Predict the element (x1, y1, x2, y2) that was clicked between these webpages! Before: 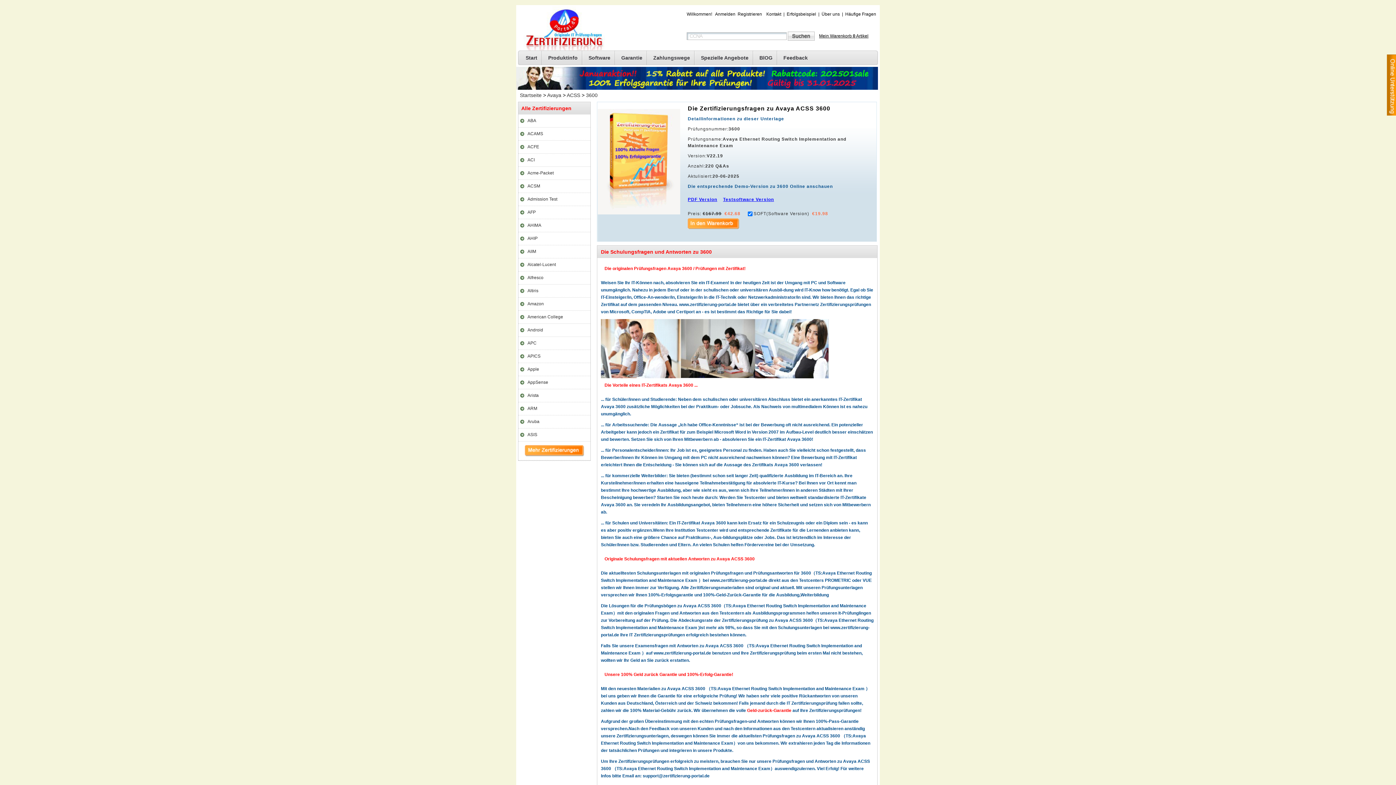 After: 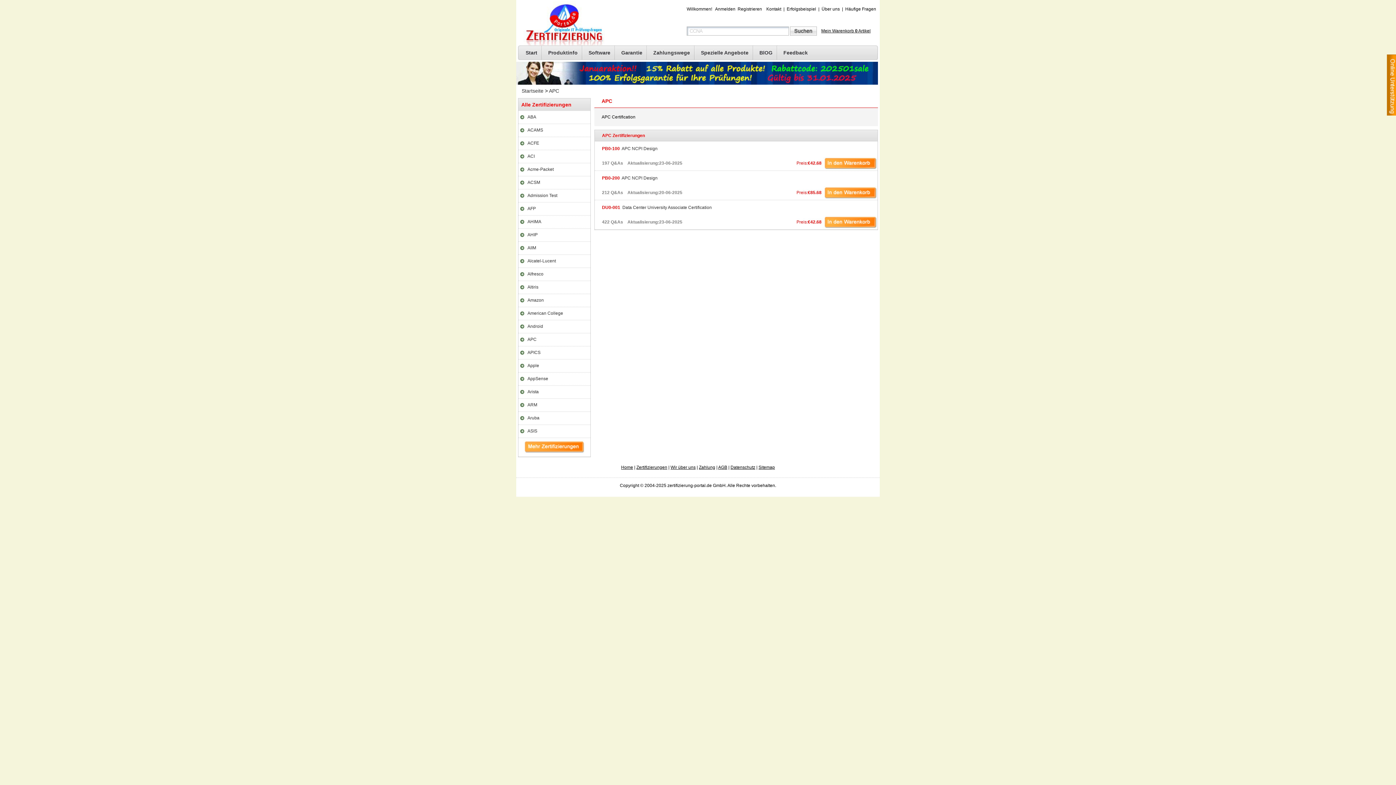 Action: label: APC bbox: (527, 337, 590, 349)